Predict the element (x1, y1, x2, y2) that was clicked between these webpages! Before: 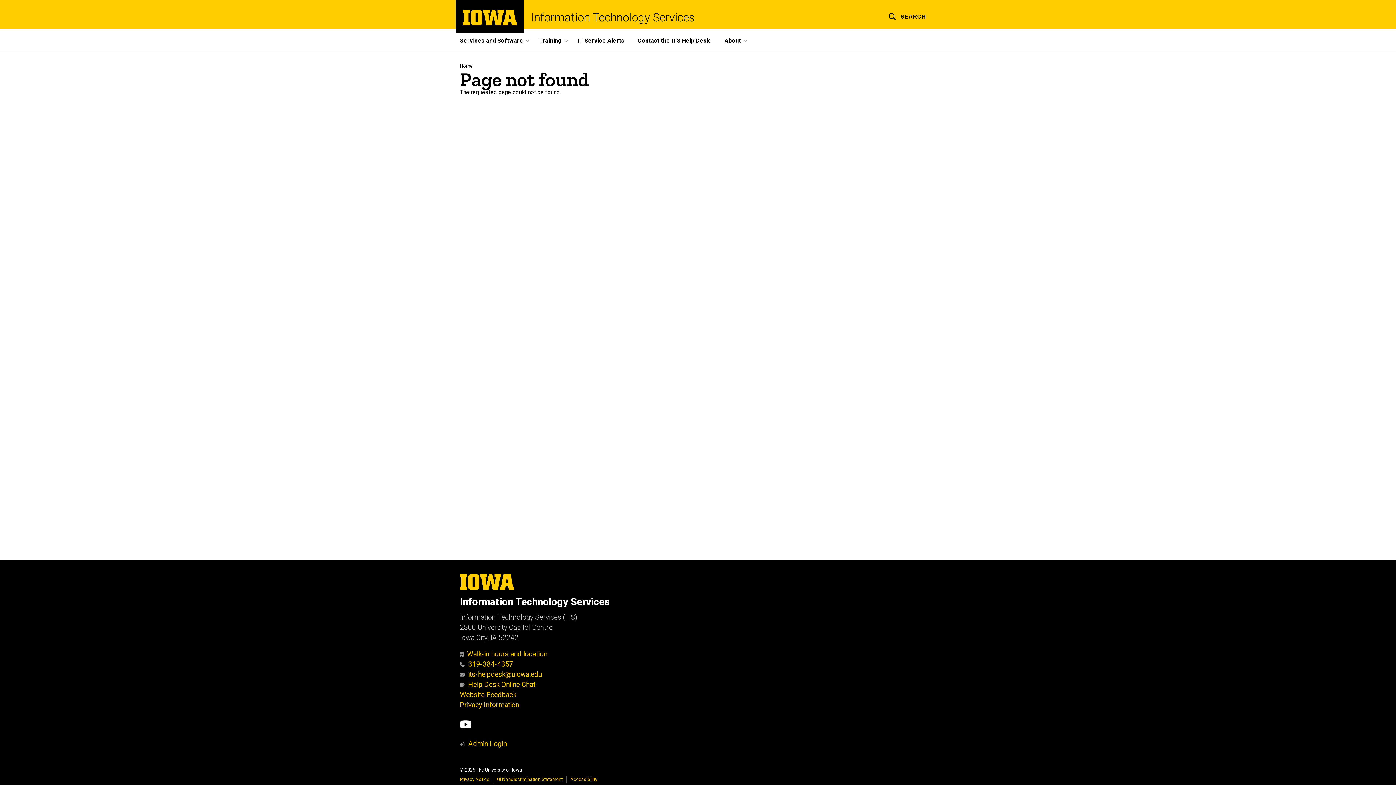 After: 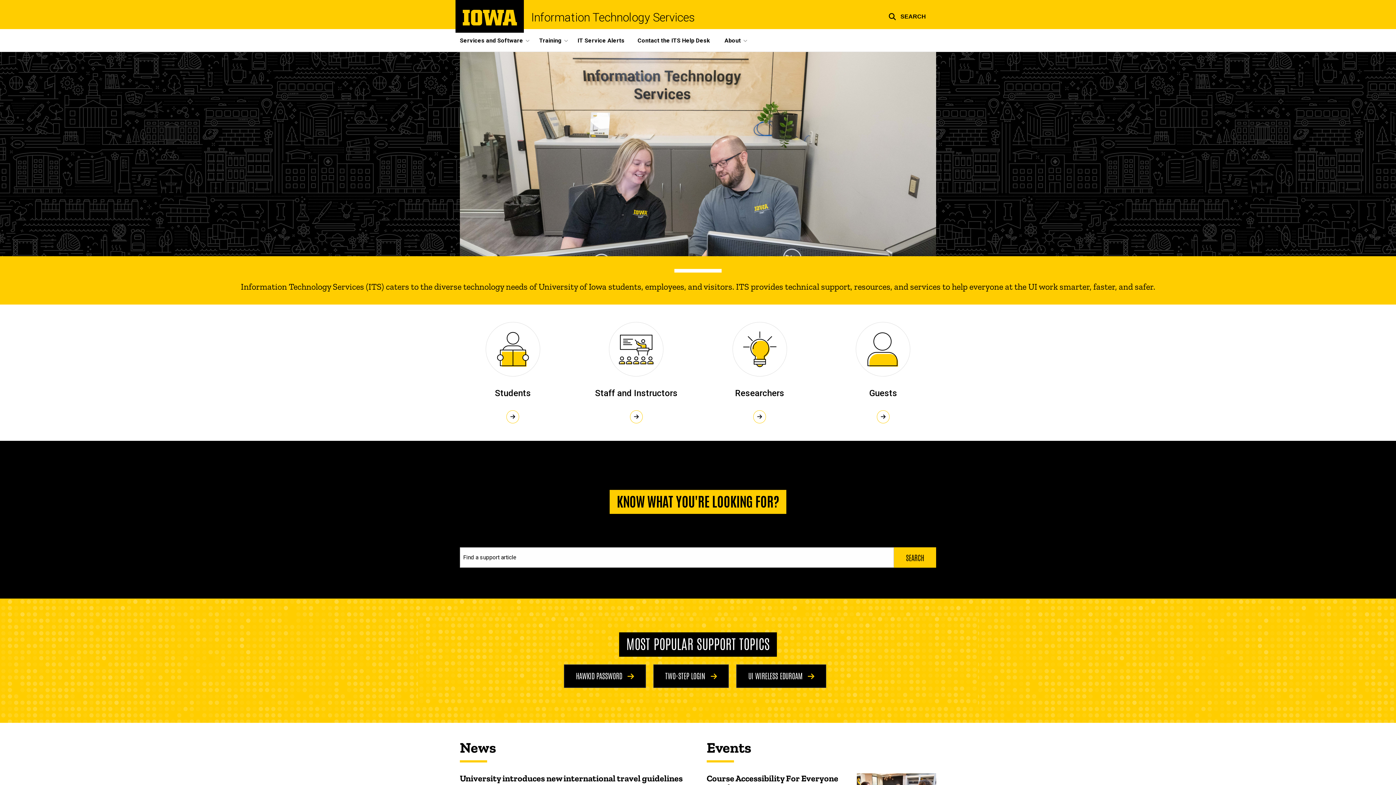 Action: bbox: (460, 63, 472, 68) label: Home